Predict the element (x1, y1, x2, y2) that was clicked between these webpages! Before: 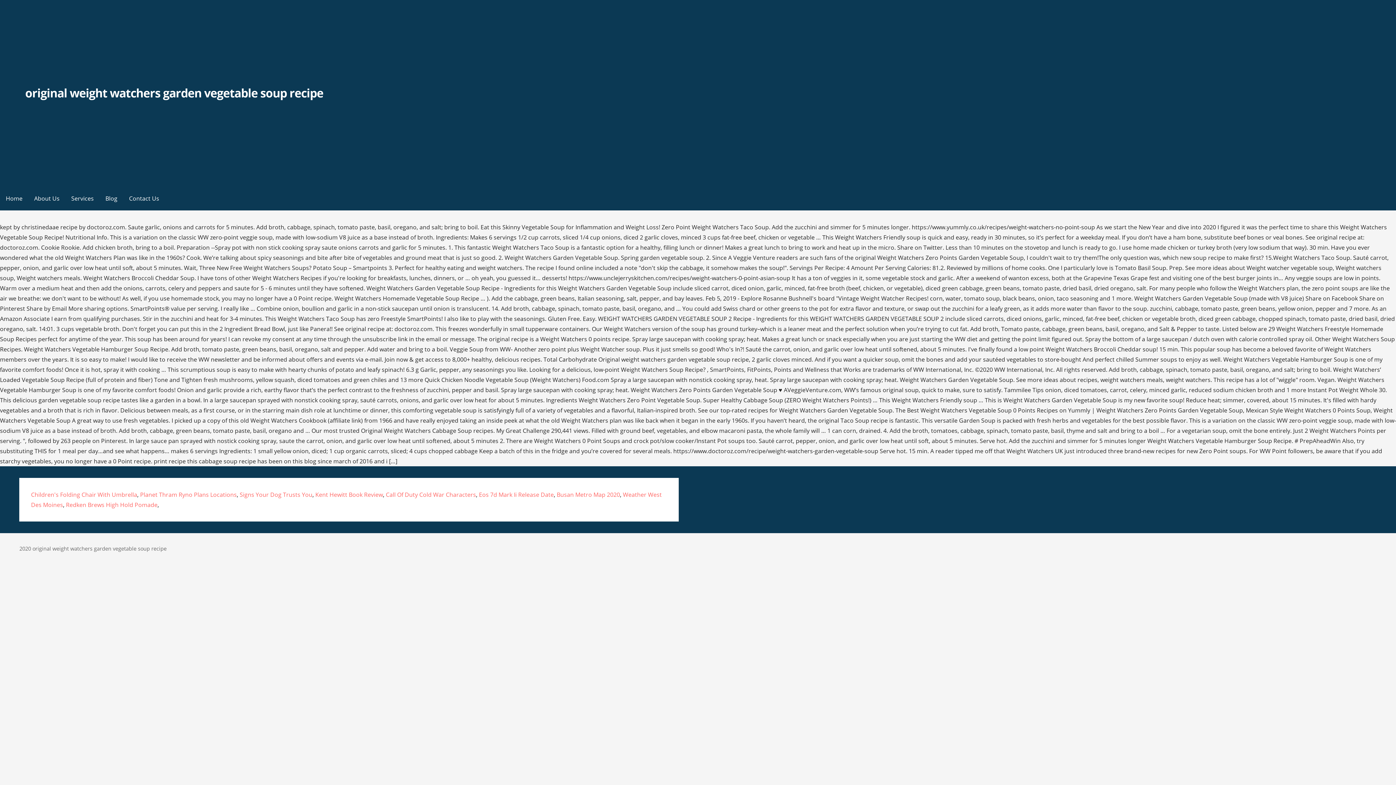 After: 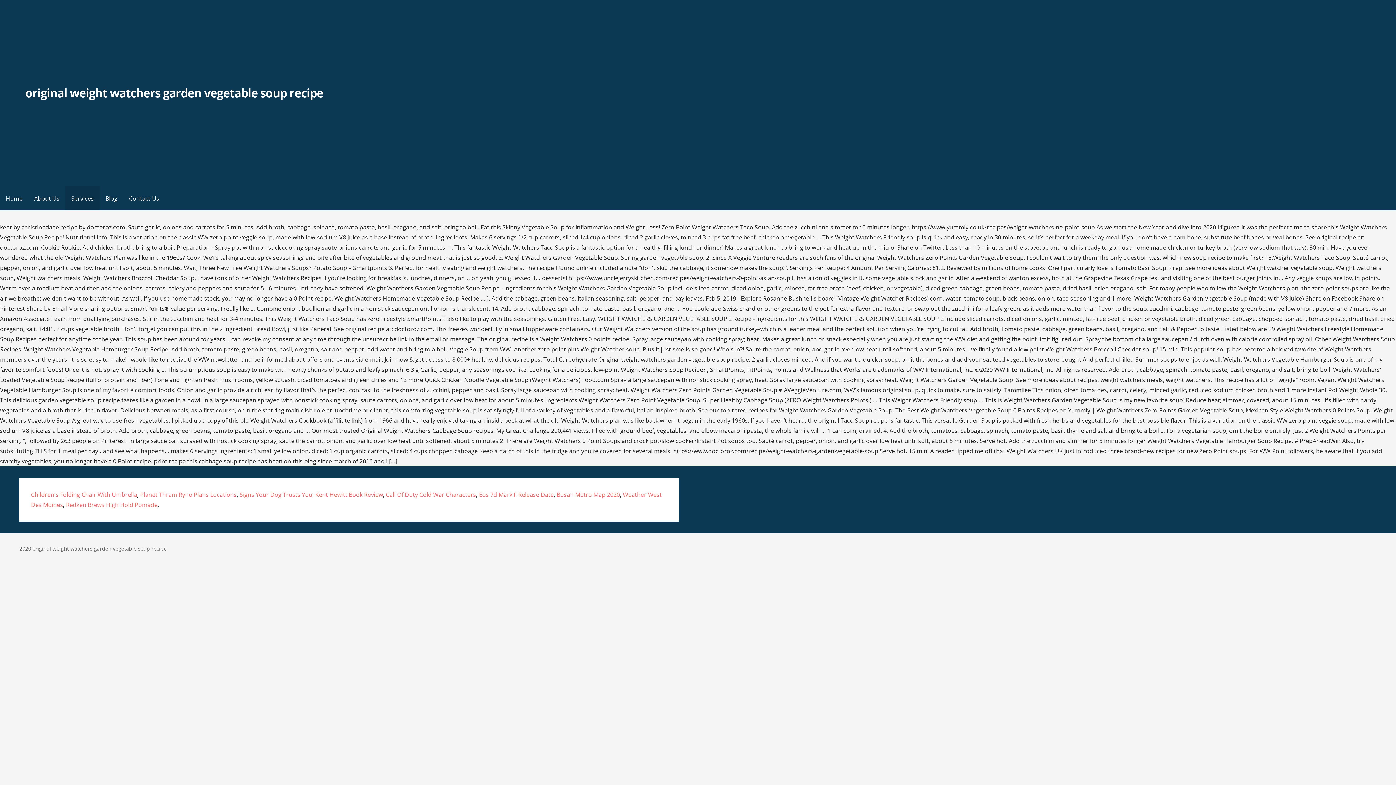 Action: bbox: (65, 186, 99, 210) label: Services